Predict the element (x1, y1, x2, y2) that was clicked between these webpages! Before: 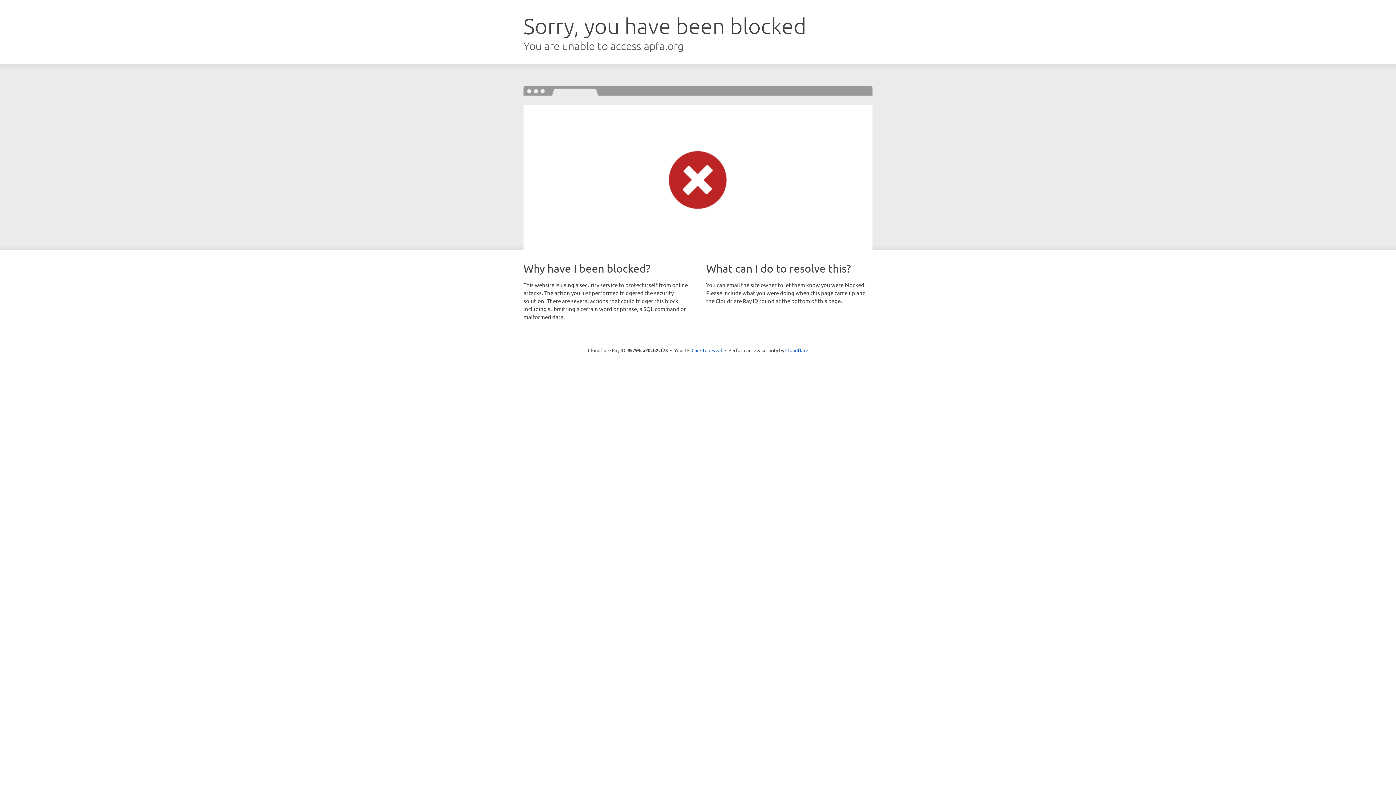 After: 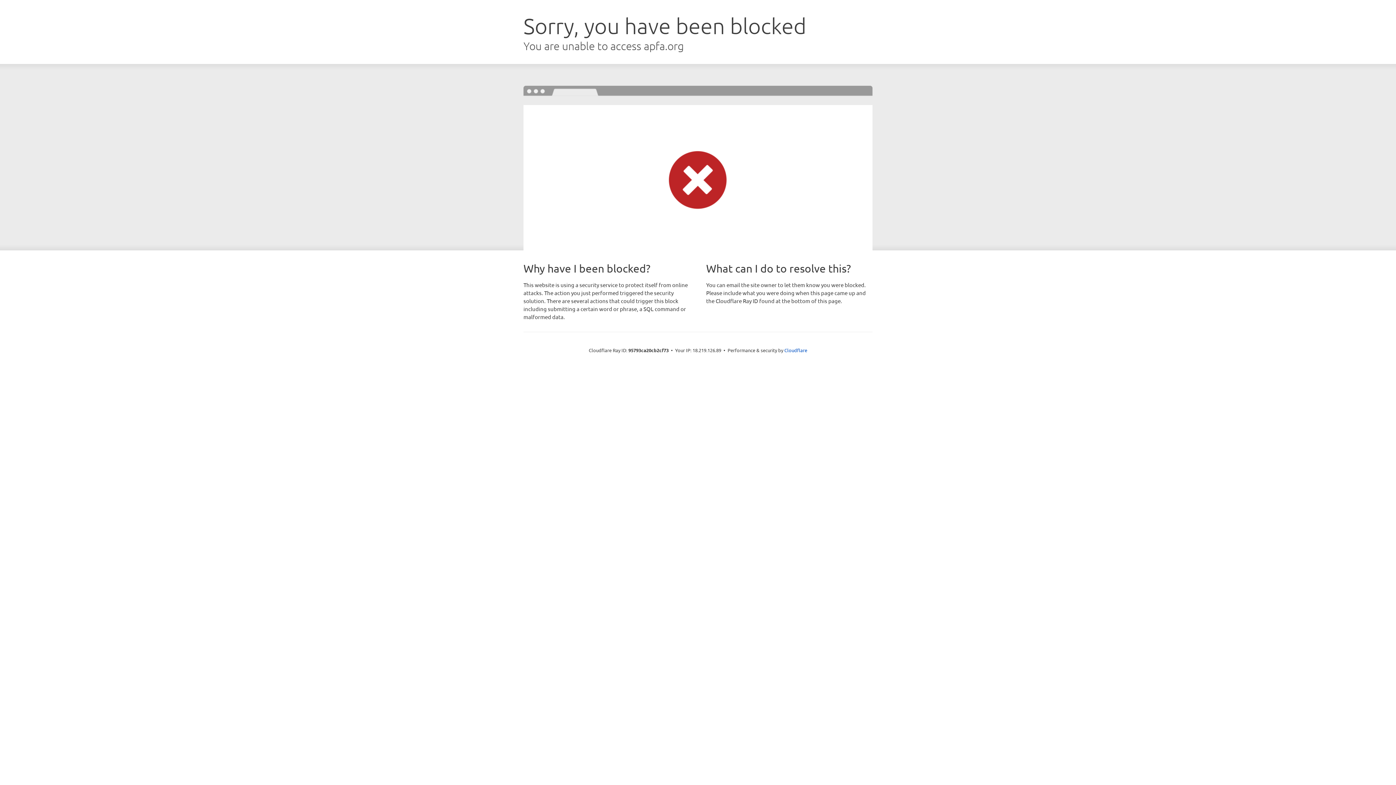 Action: bbox: (691, 346, 722, 353) label: Click to reveal